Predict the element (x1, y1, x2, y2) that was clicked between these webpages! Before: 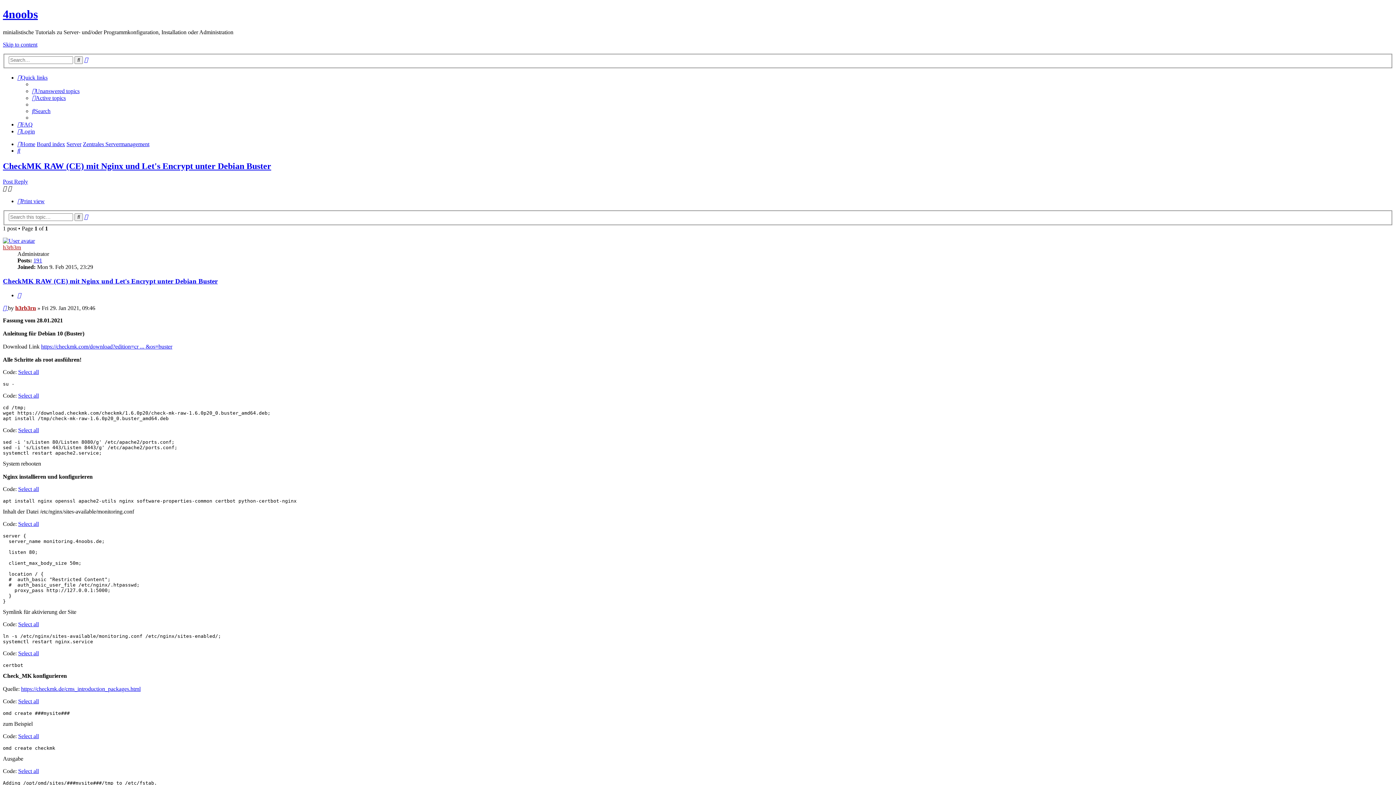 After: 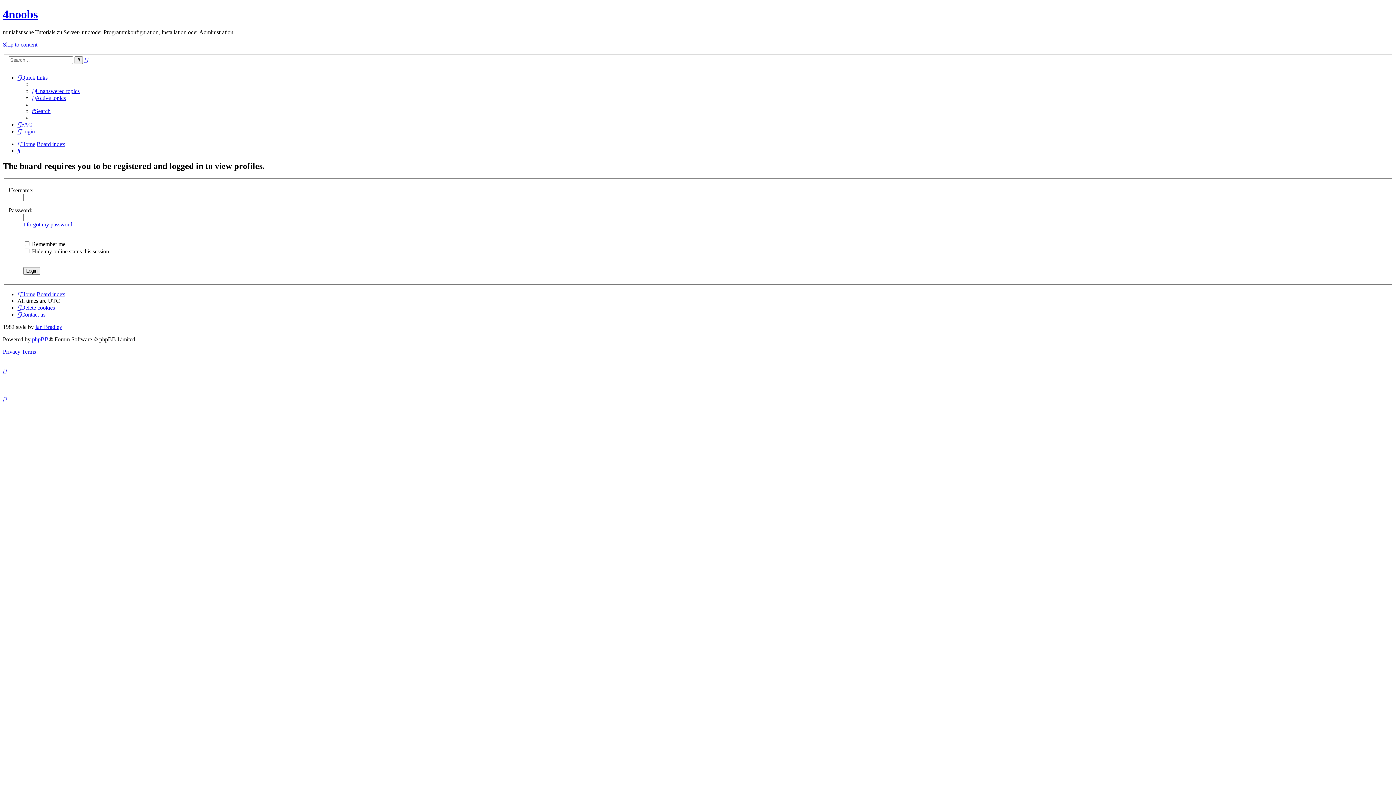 Action: label: h3rb3rn bbox: (2, 244, 21, 250)